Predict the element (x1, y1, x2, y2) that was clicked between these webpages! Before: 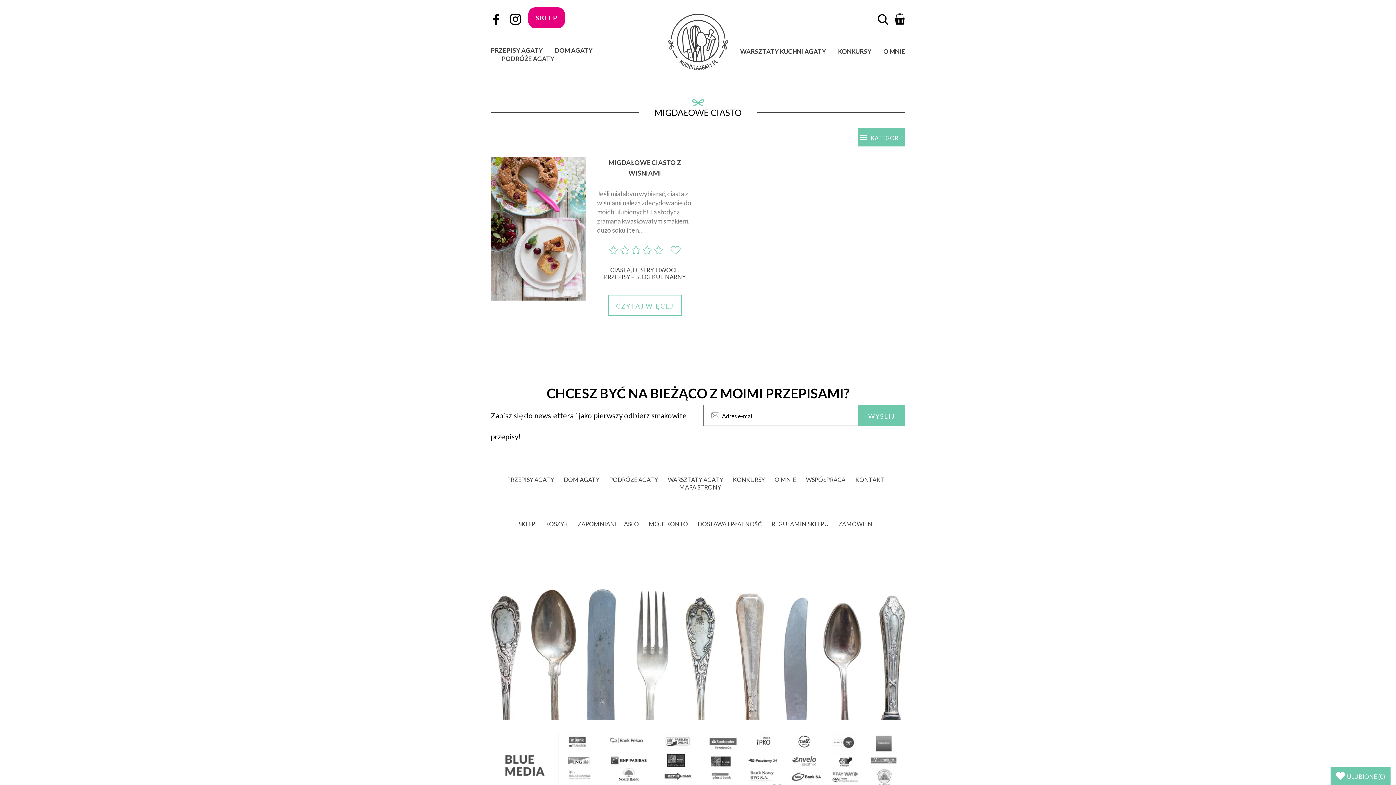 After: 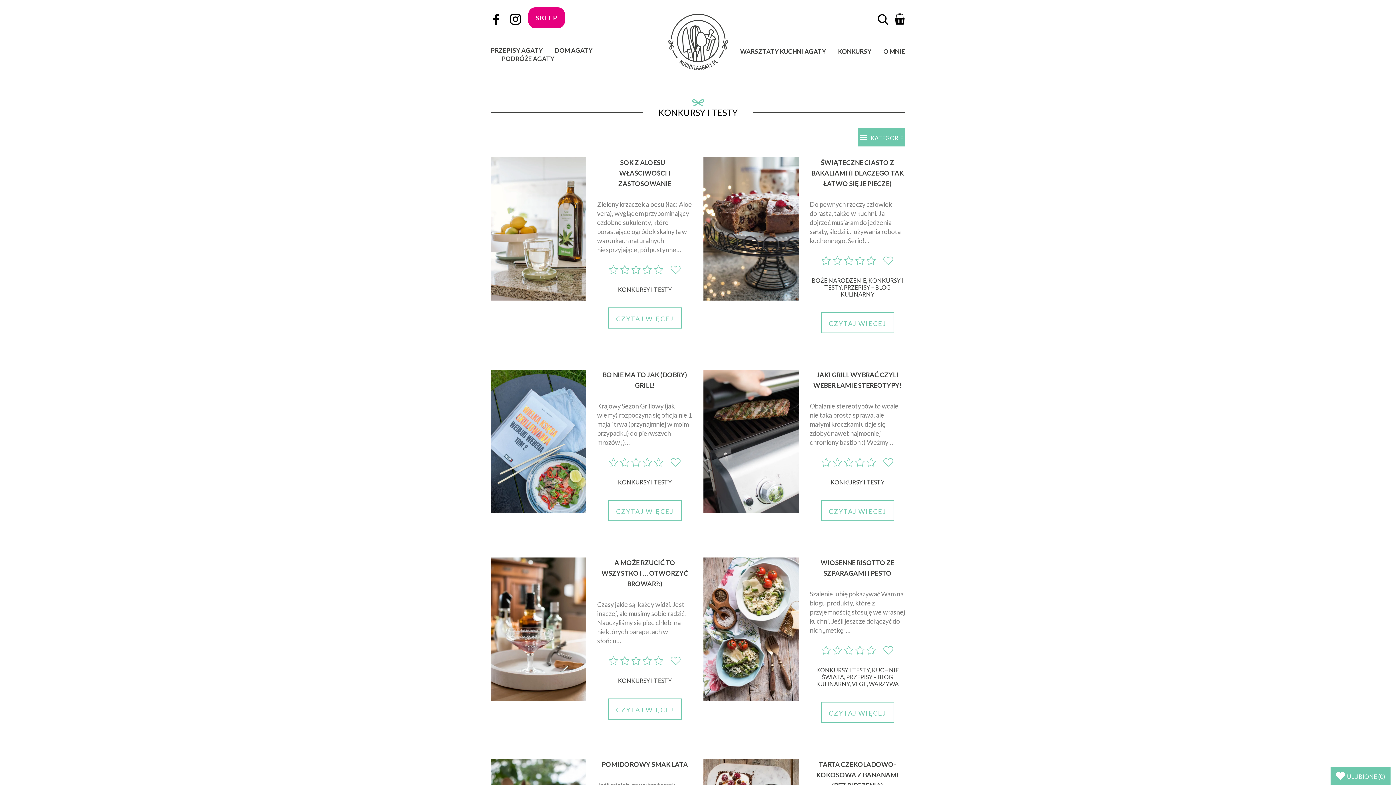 Action: bbox: (733, 476, 765, 484) label: KONKURSY